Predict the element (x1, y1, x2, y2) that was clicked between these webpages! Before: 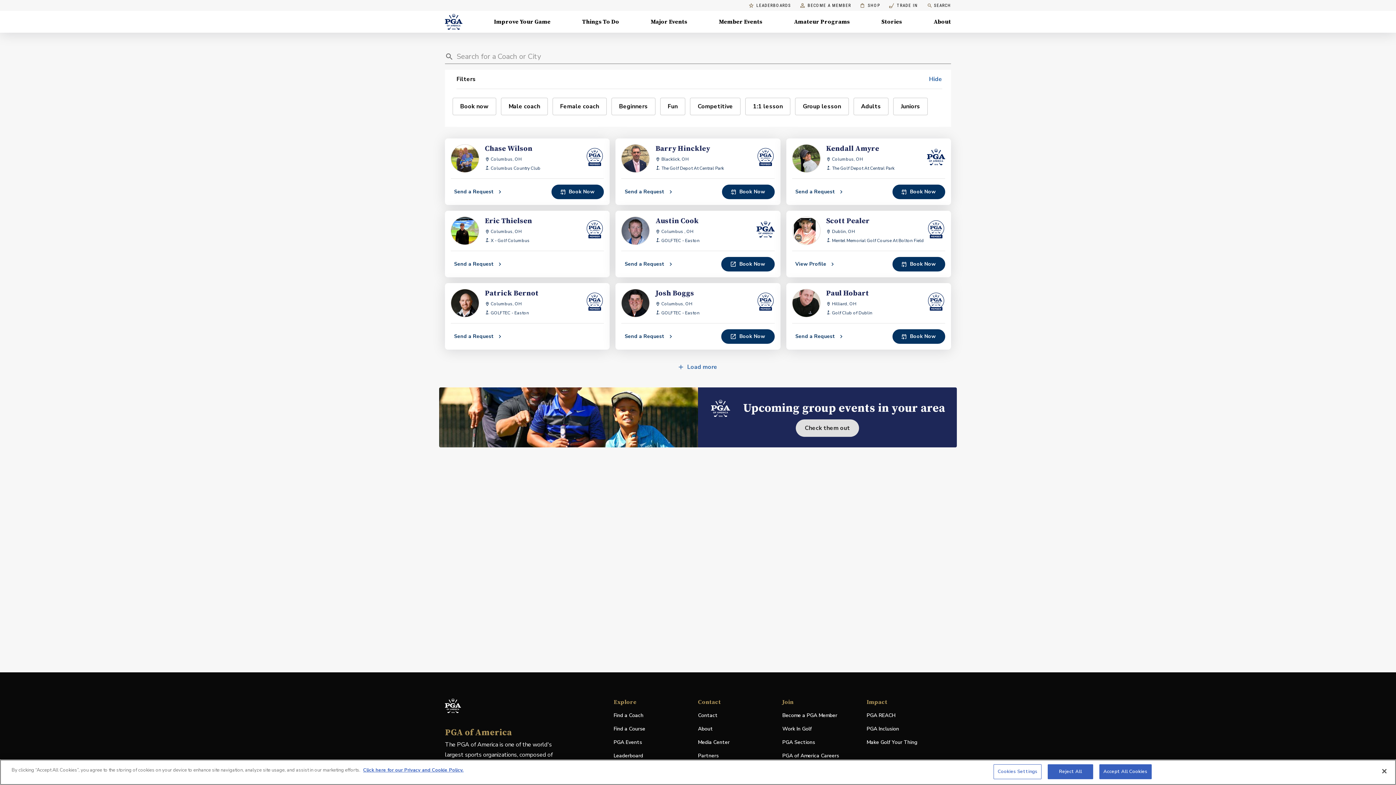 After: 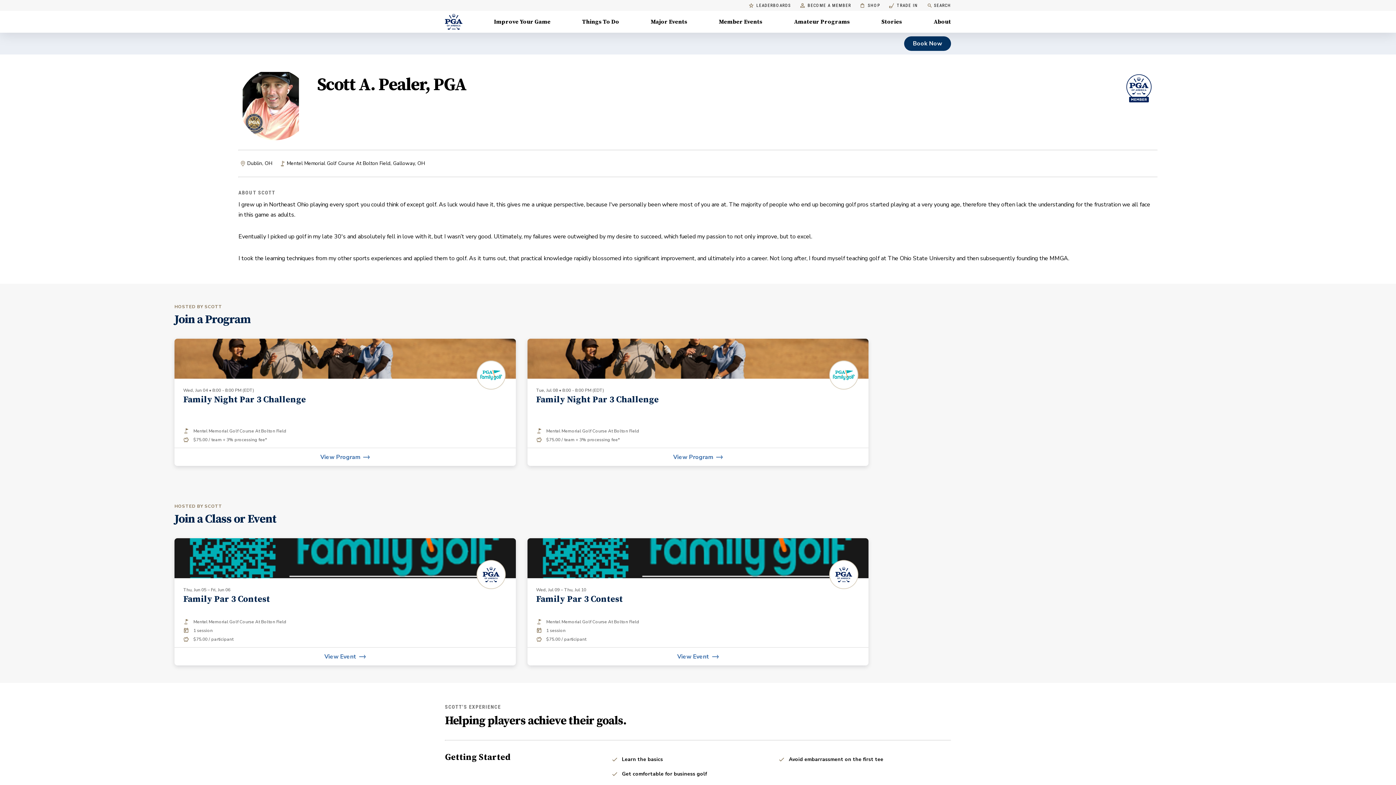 Action: label: View Profile bbox: (786, 257, 844, 271)